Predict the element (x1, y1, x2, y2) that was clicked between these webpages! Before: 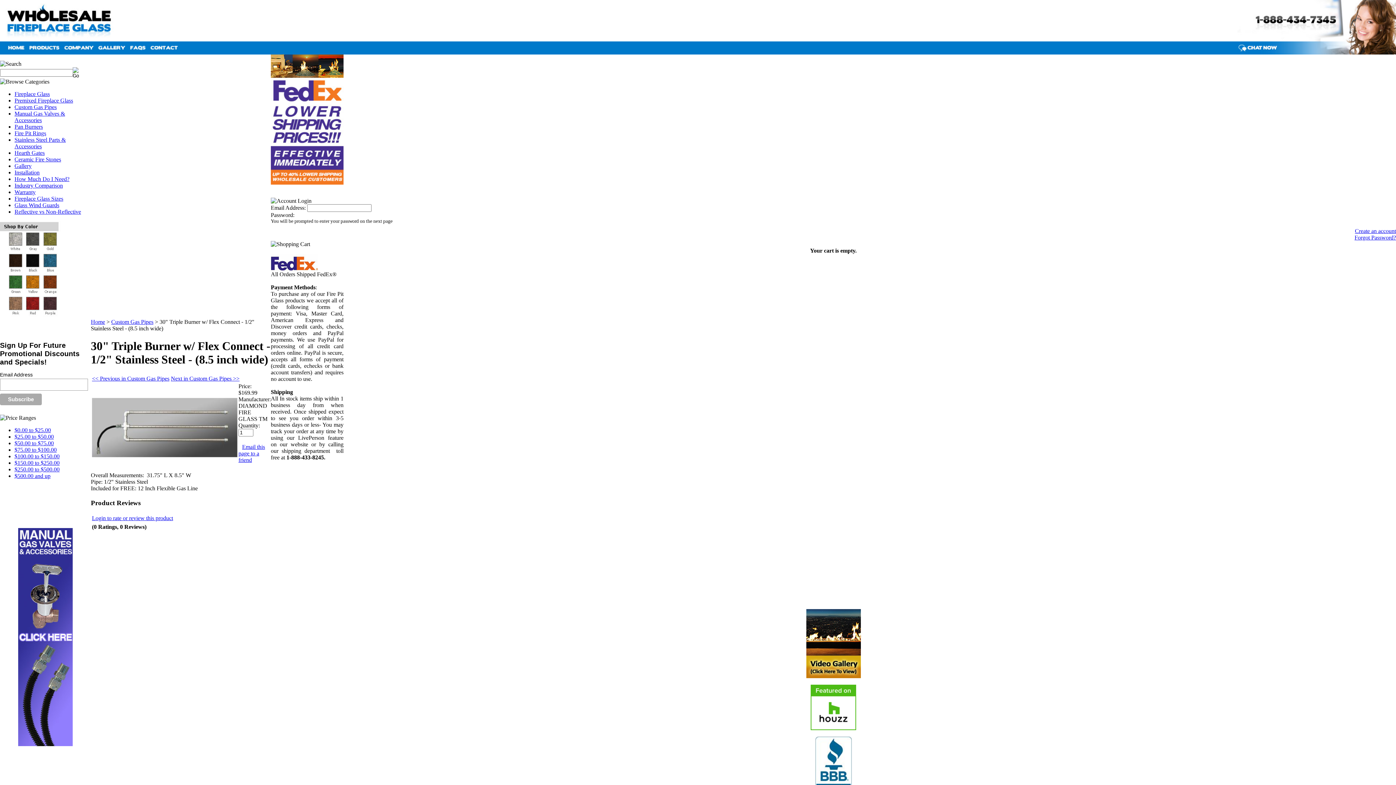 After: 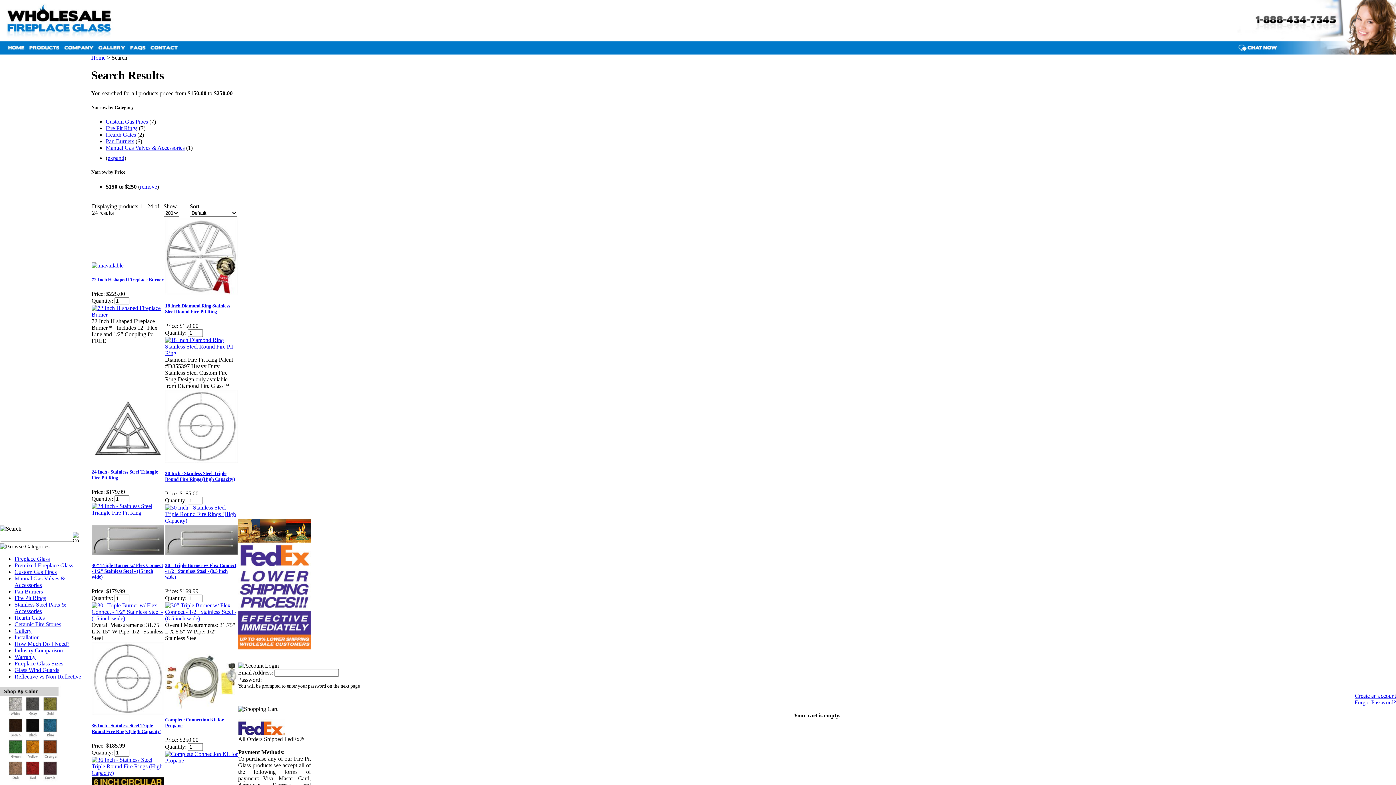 Action: bbox: (14, 459, 59, 466) label: $150.00 to $250.00